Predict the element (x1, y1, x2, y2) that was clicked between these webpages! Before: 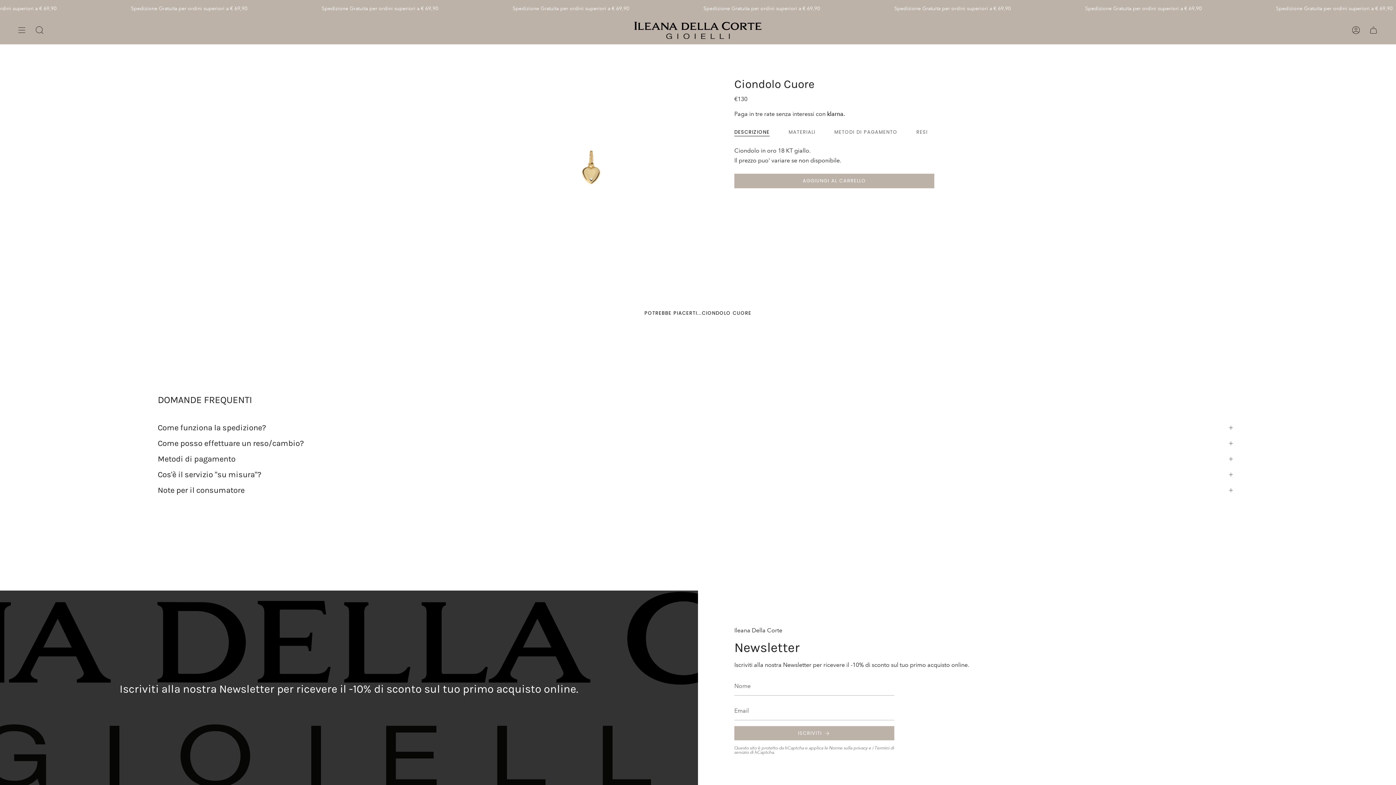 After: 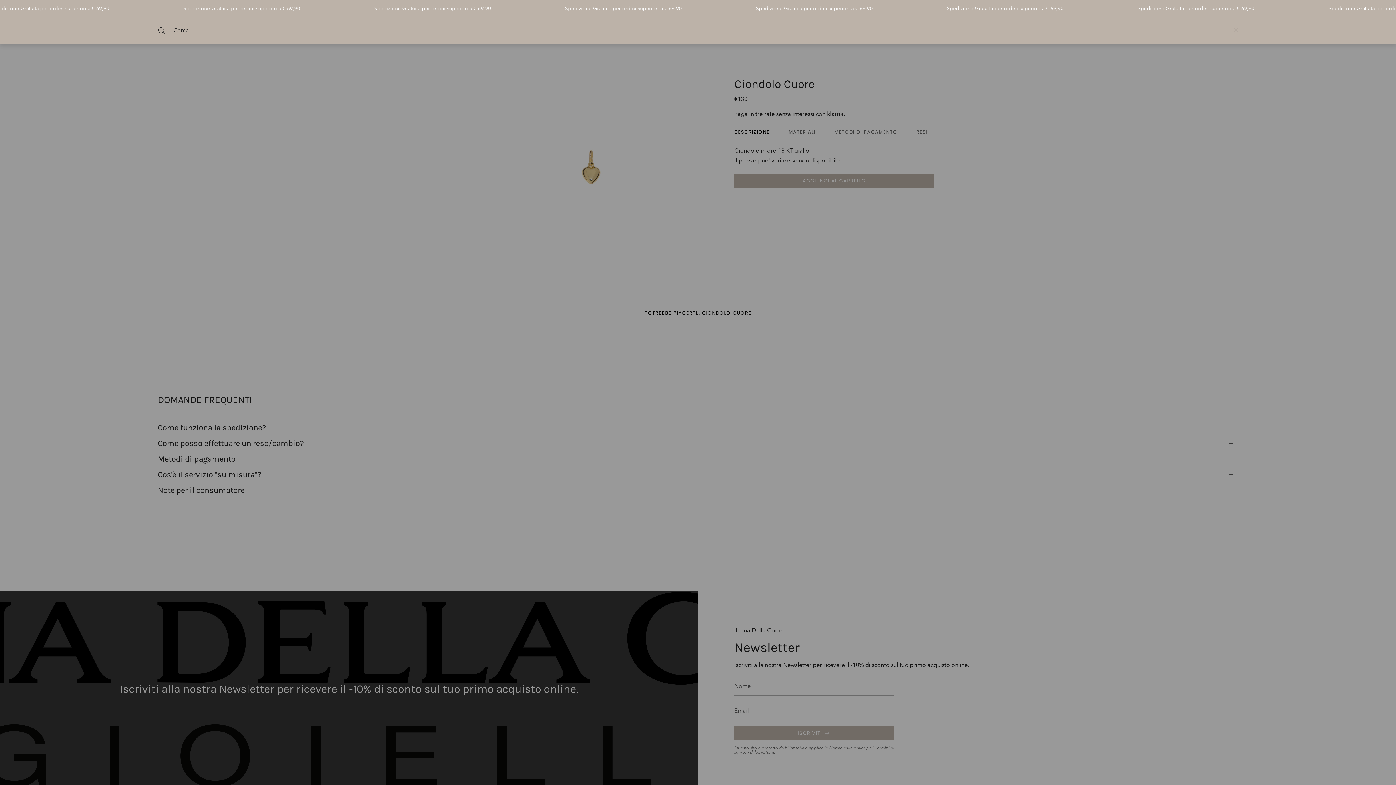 Action: bbox: (35, 16, 44, 44) label: Cerca